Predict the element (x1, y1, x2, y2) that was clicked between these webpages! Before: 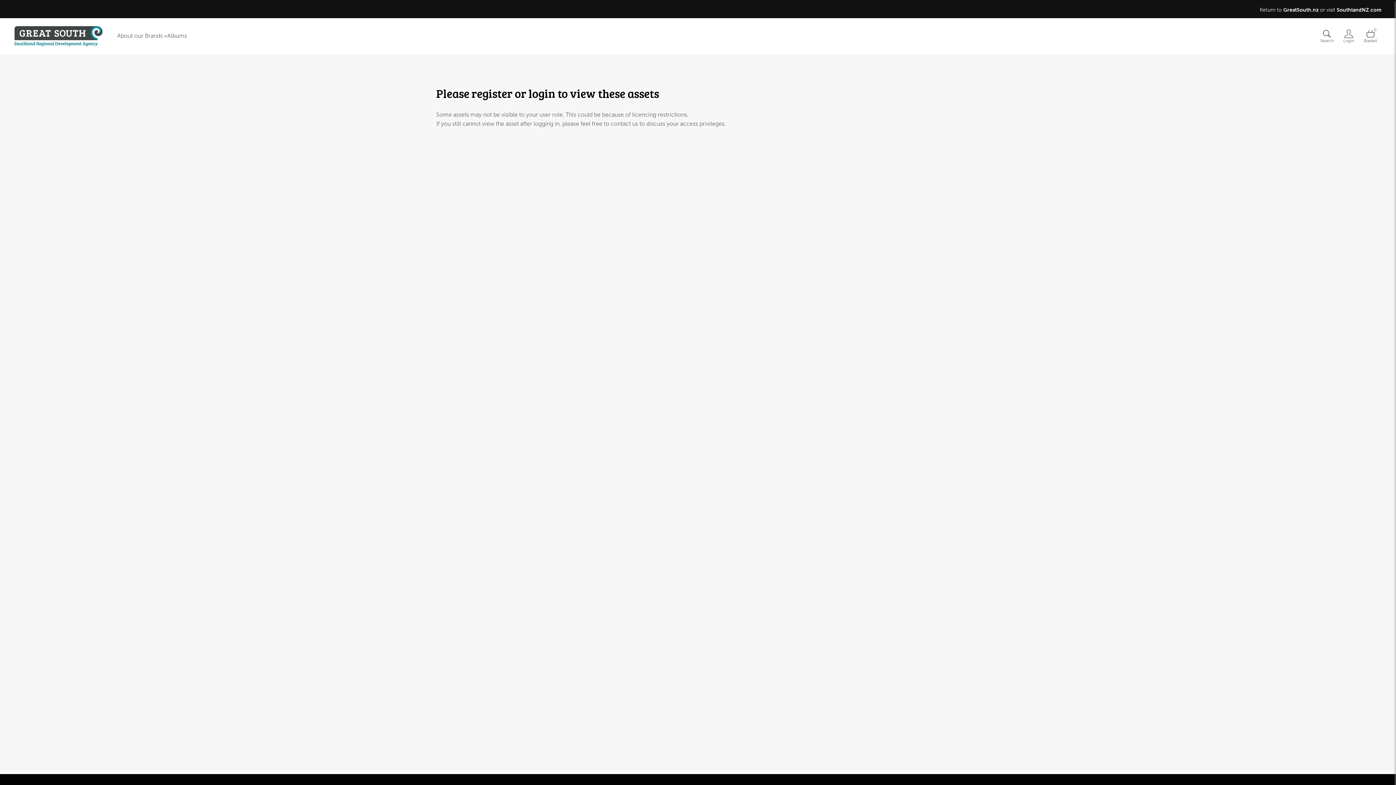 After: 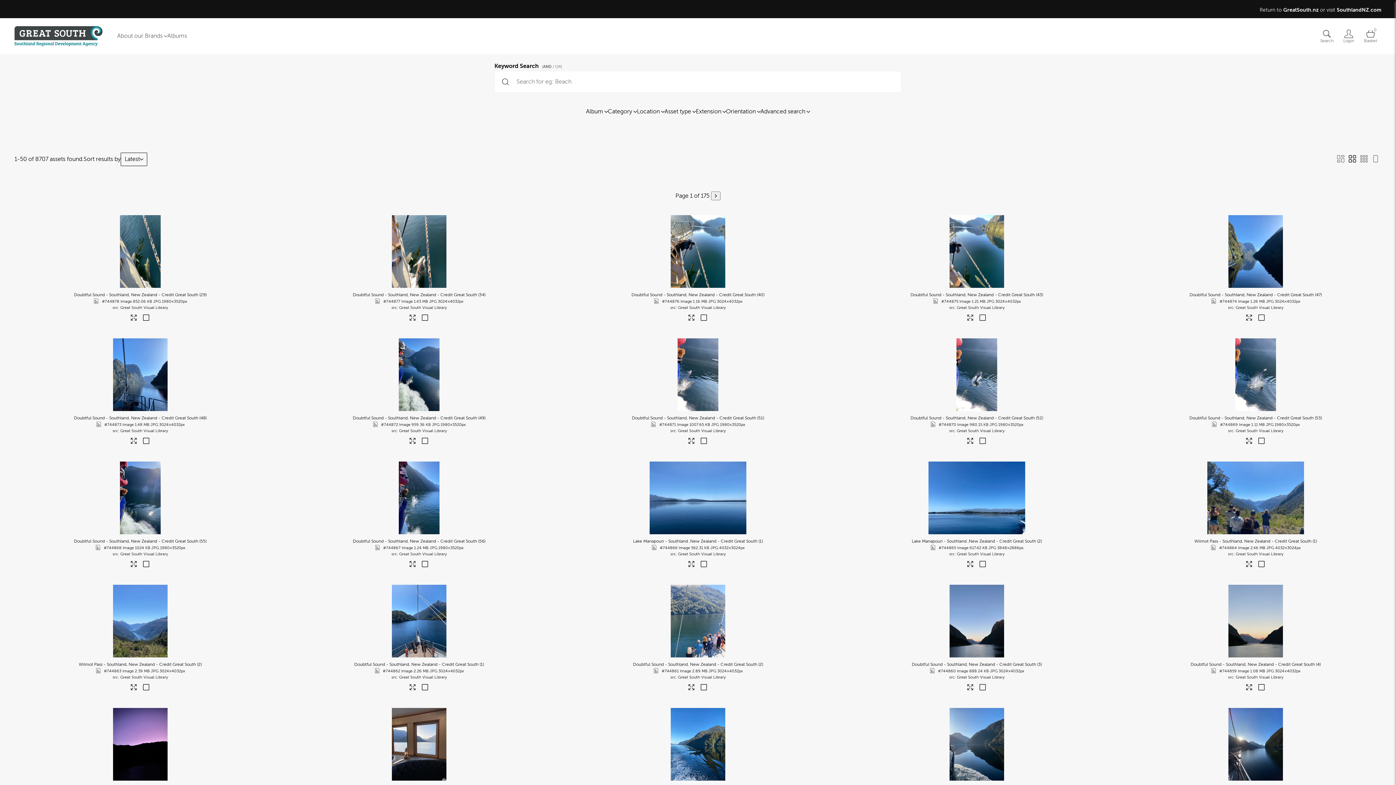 Action: label: Assets search page bbox: (1316, 18, 1338, 54)